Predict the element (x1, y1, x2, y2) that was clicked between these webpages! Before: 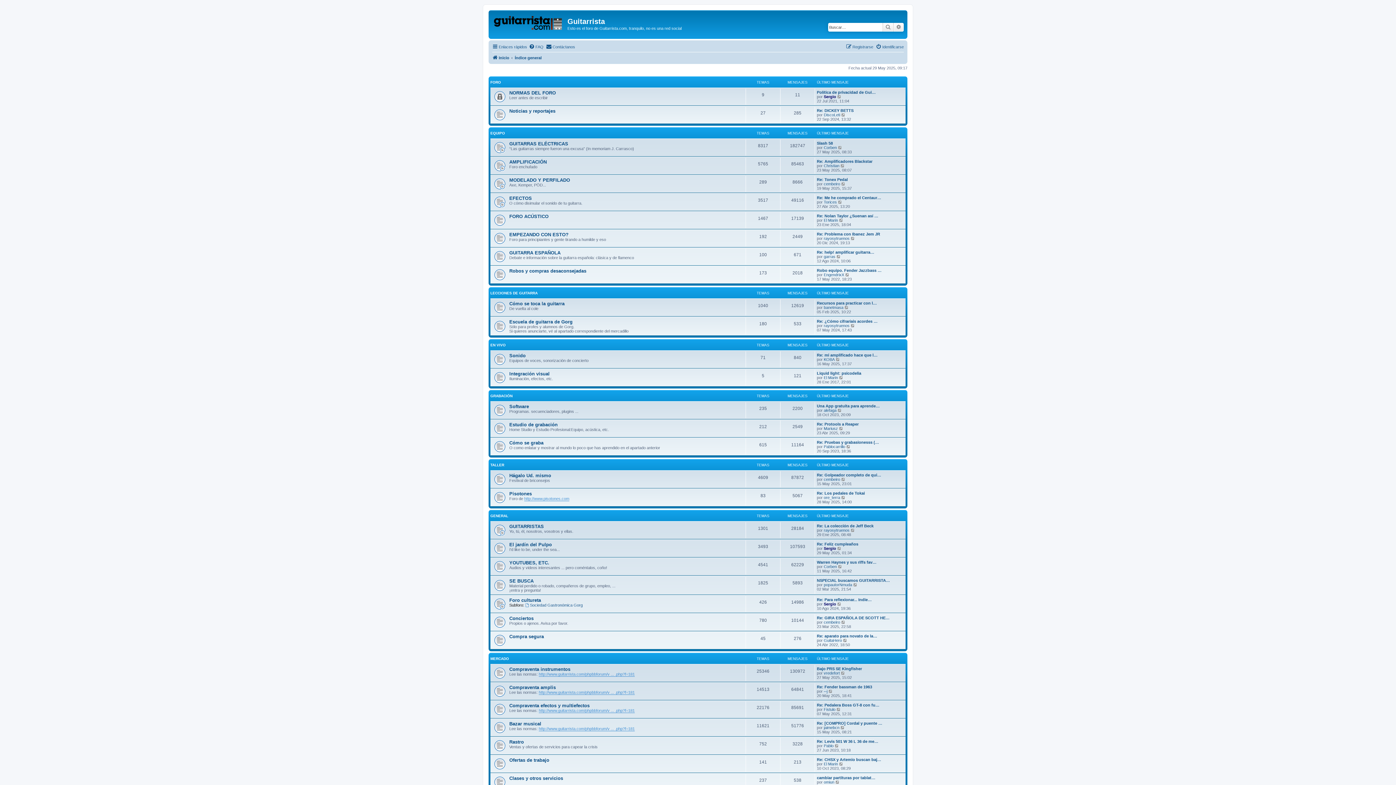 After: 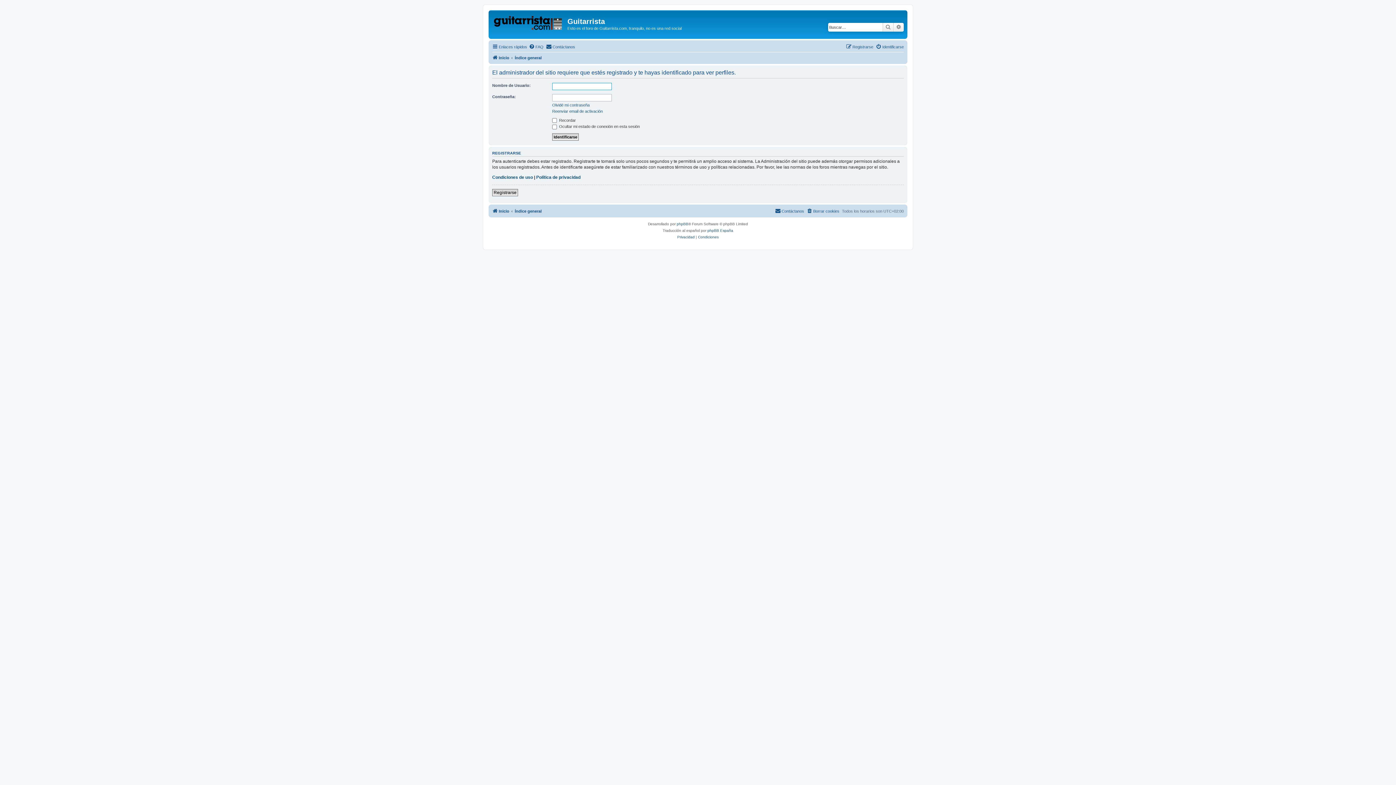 Action: bbox: (824, 528, 849, 532) label: rayosytruenos